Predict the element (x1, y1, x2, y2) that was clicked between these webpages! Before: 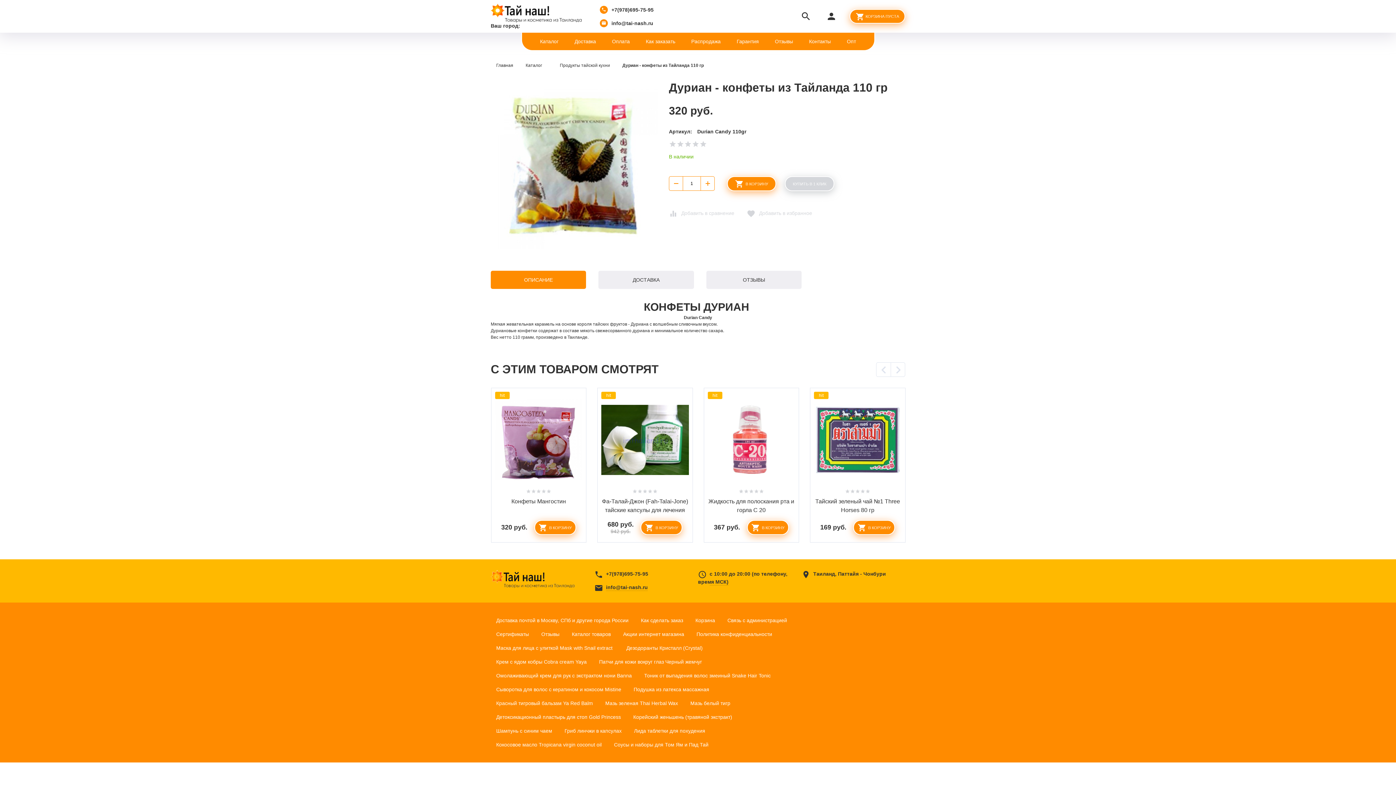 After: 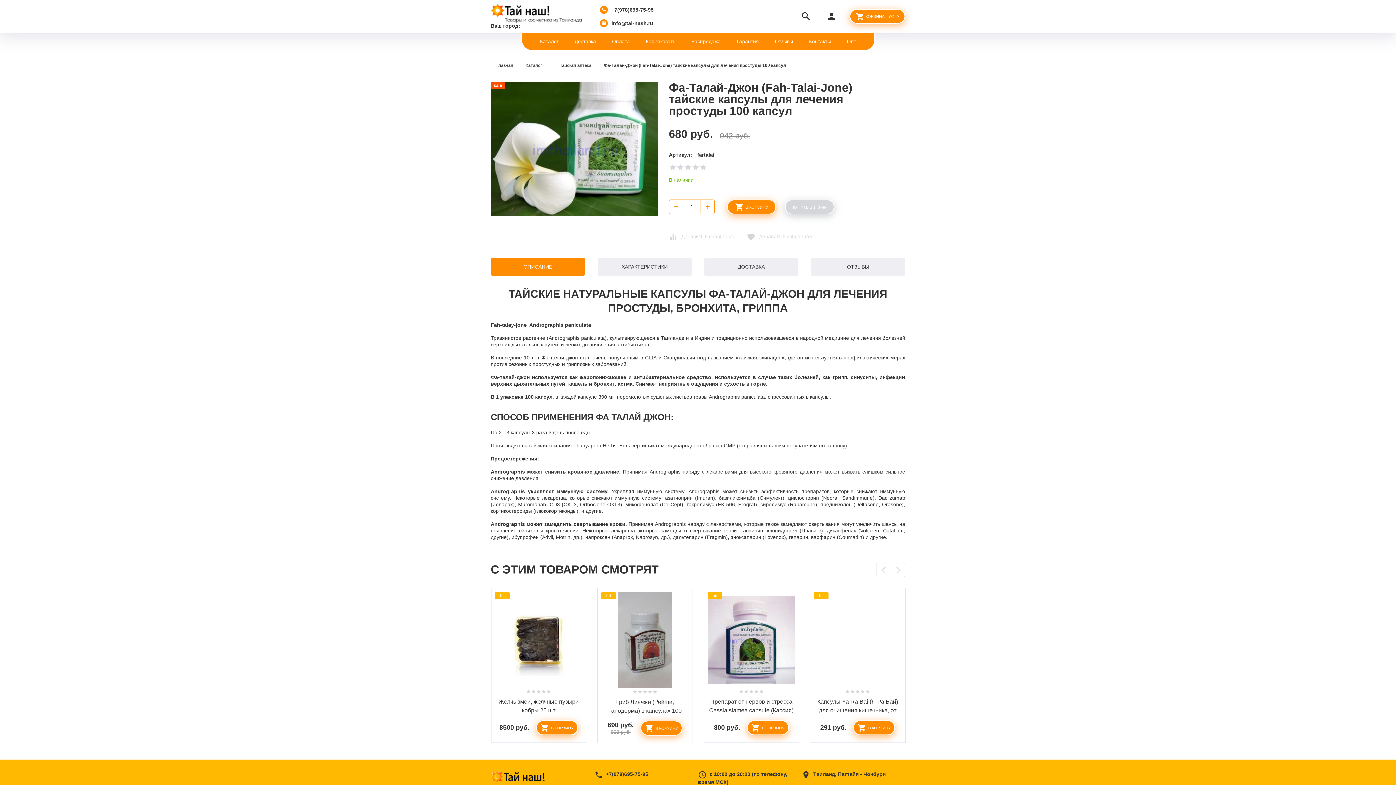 Action: bbox: (707, 392, 795, 487) label: hit